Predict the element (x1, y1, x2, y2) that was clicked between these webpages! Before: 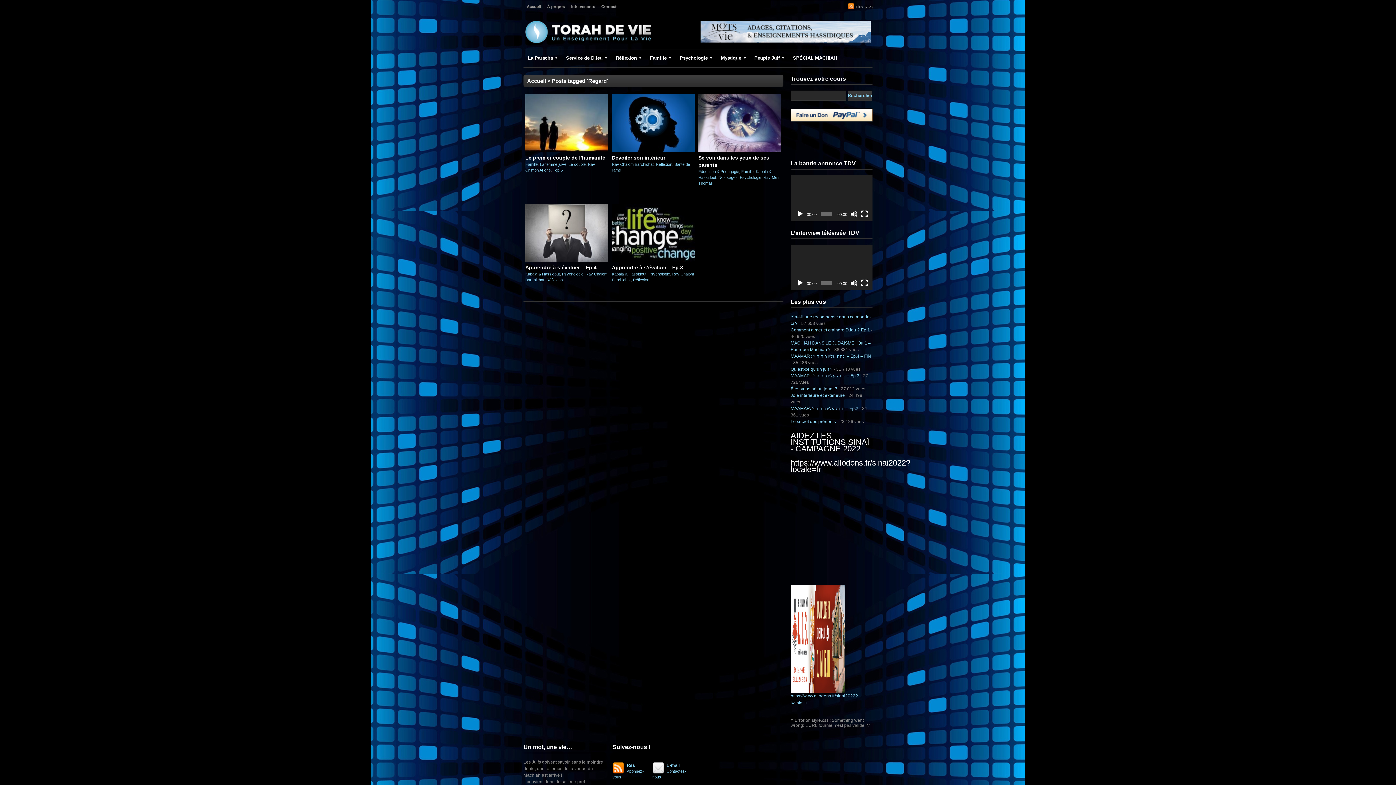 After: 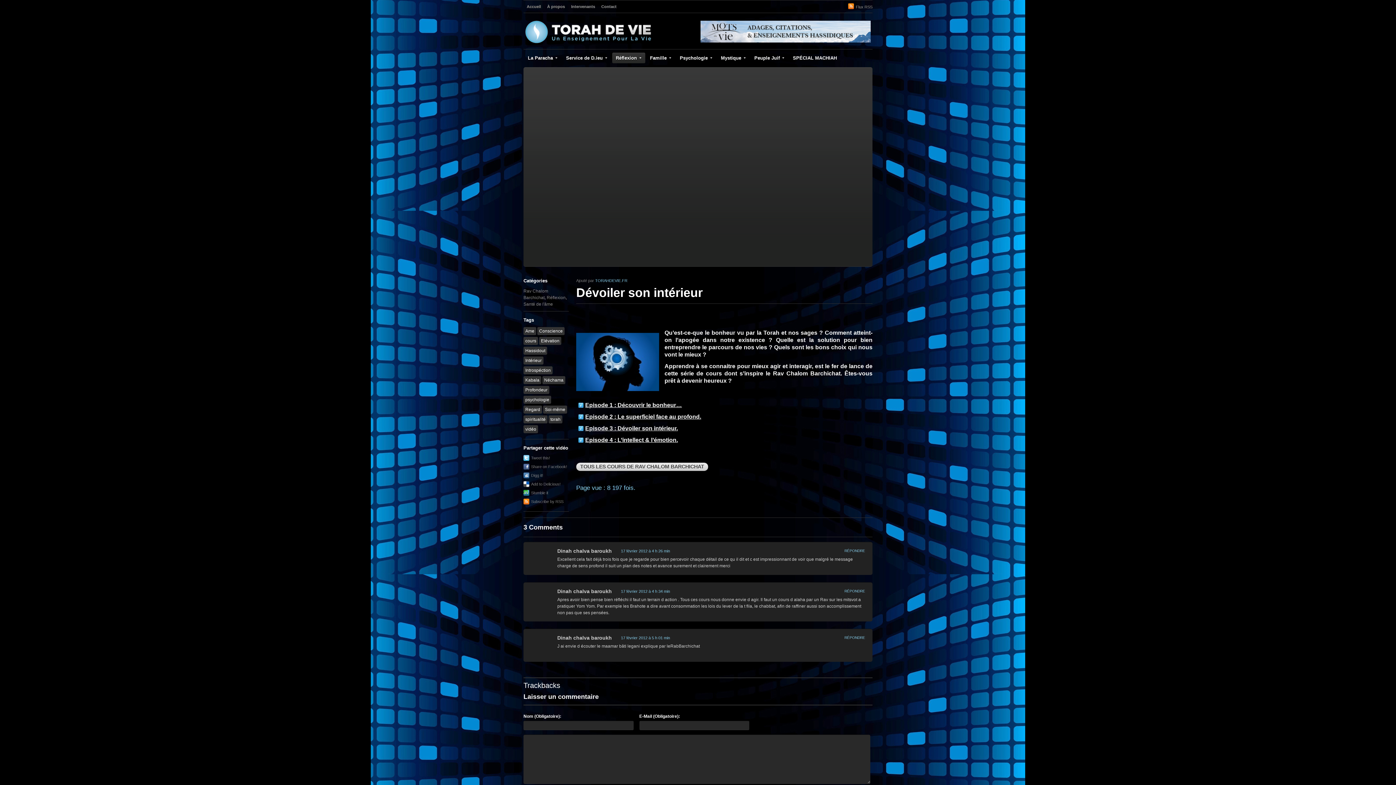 Action: bbox: (612, 148, 694, 153)